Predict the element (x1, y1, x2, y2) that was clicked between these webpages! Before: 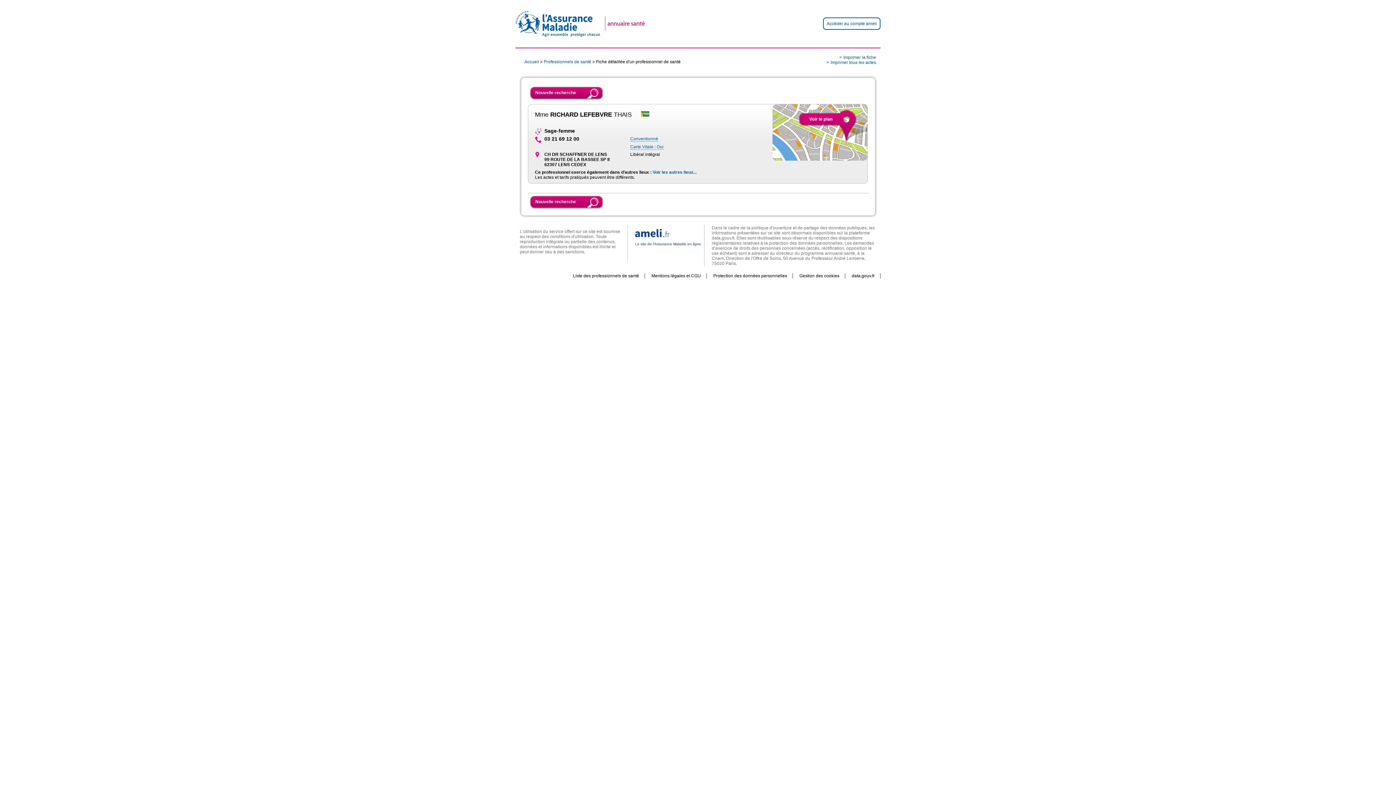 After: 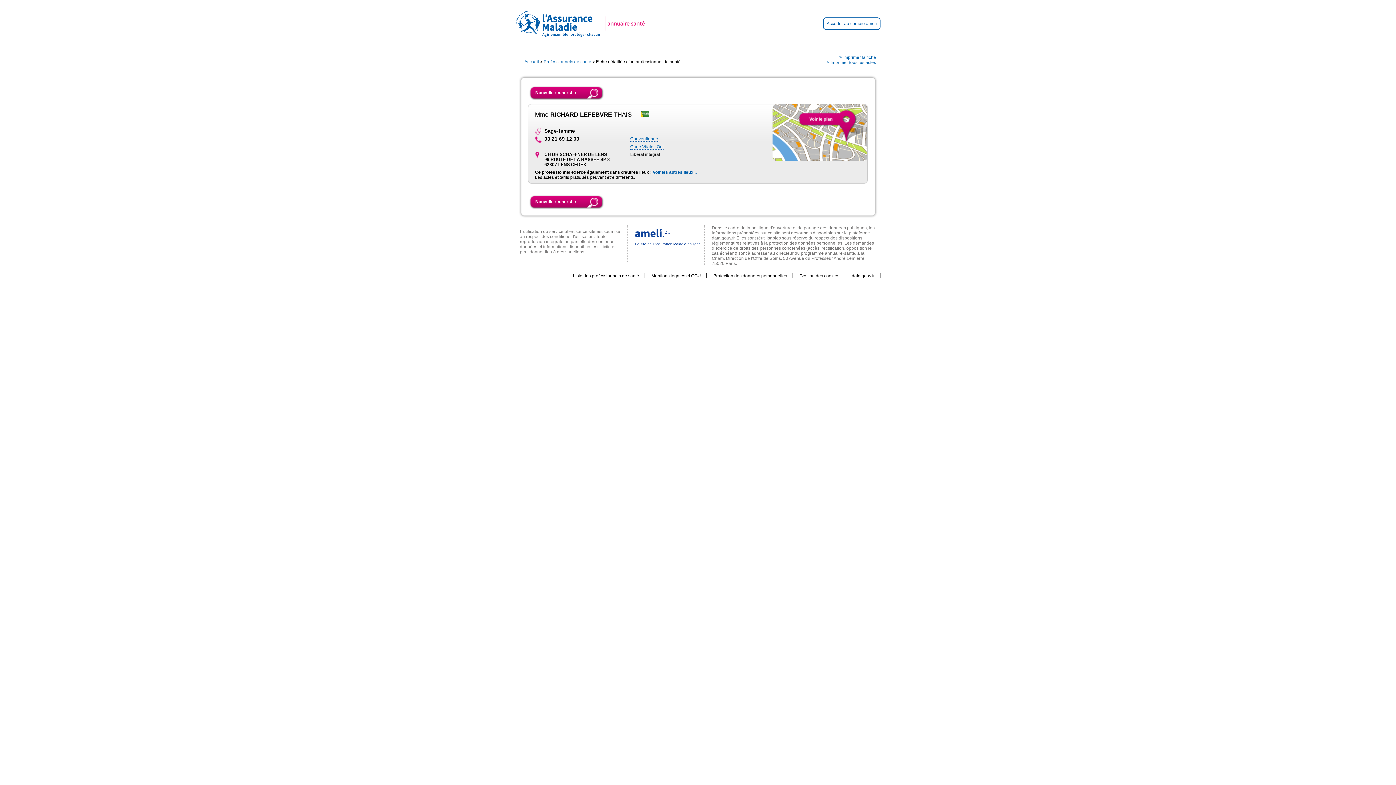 Action: bbox: (846, 273, 880, 278) label: data.gouv.fr